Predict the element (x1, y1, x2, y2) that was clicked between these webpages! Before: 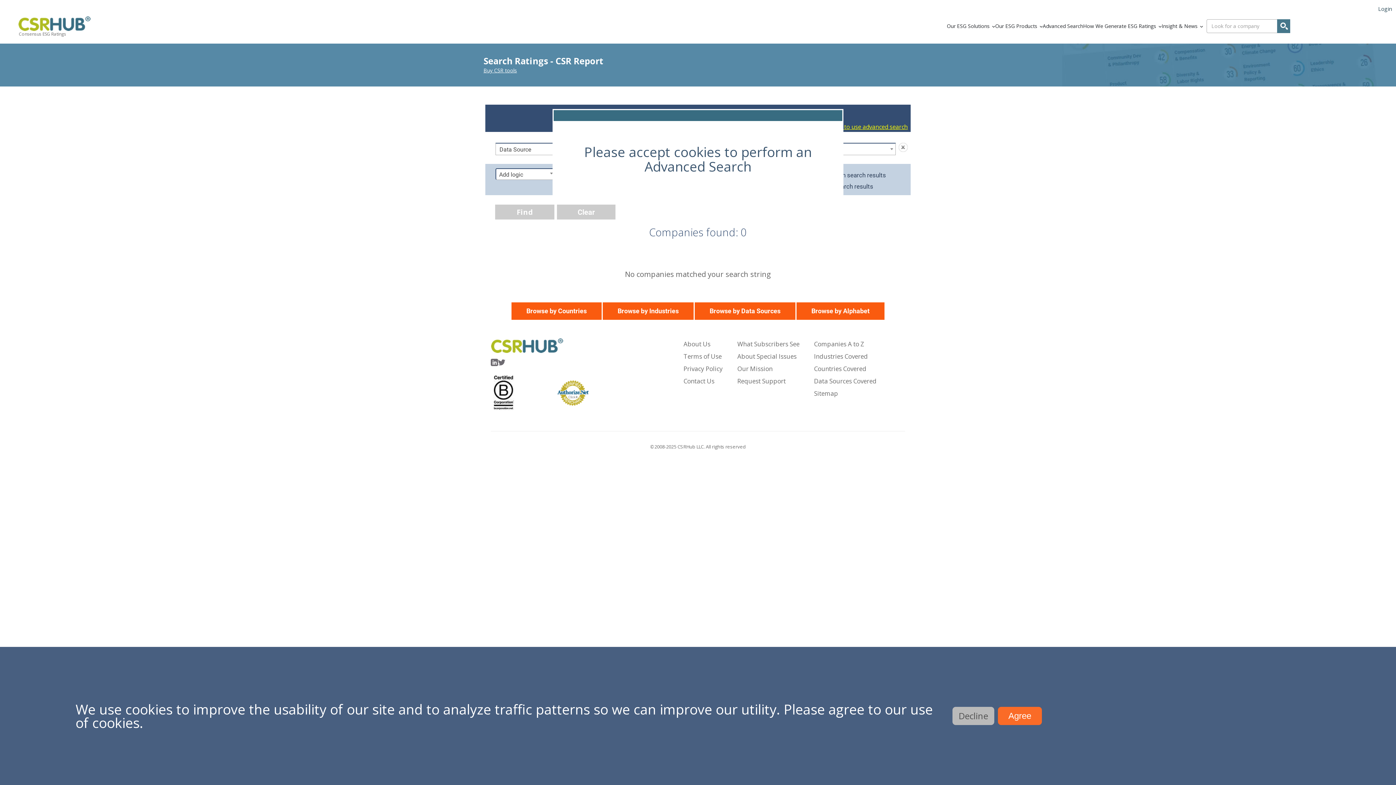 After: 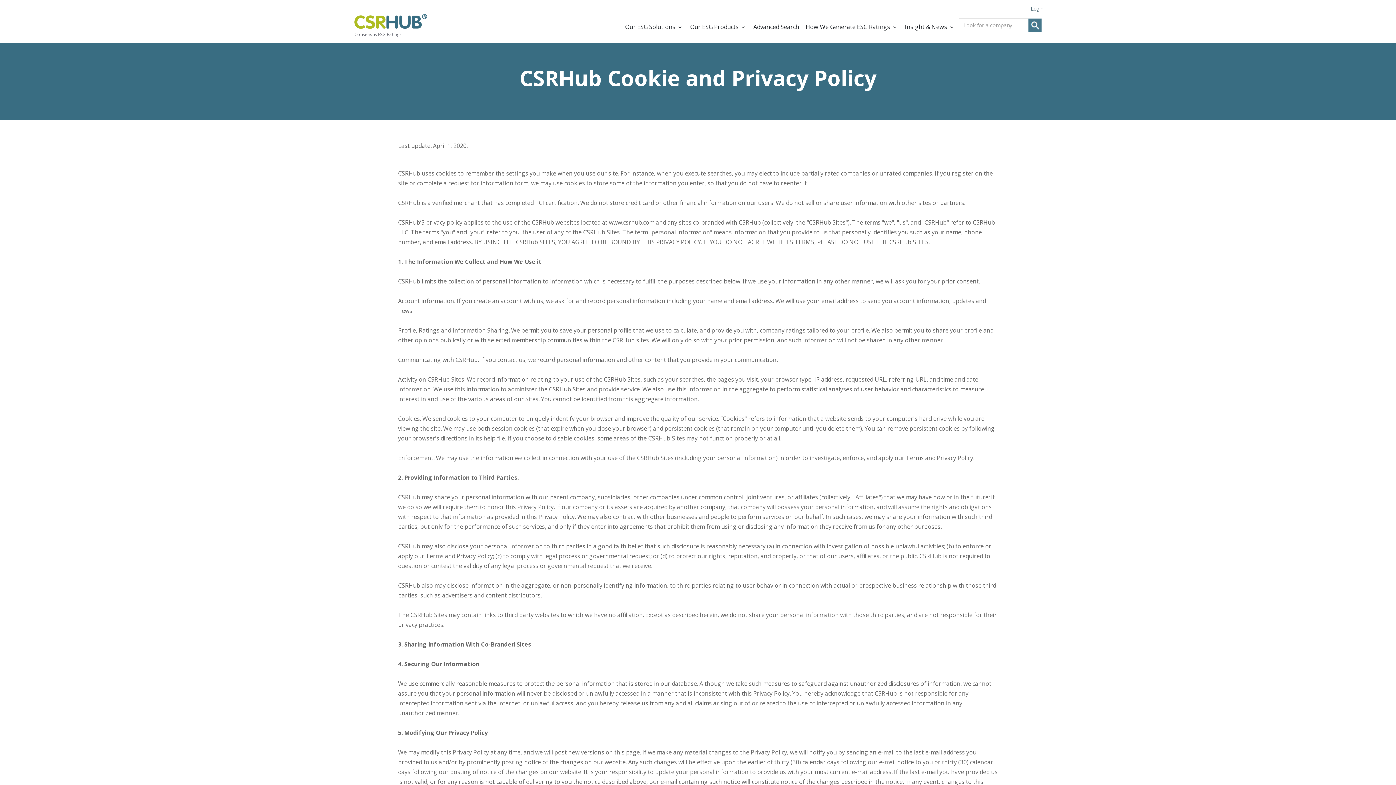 Action: label: Decline bbox: (953, 707, 994, 725)